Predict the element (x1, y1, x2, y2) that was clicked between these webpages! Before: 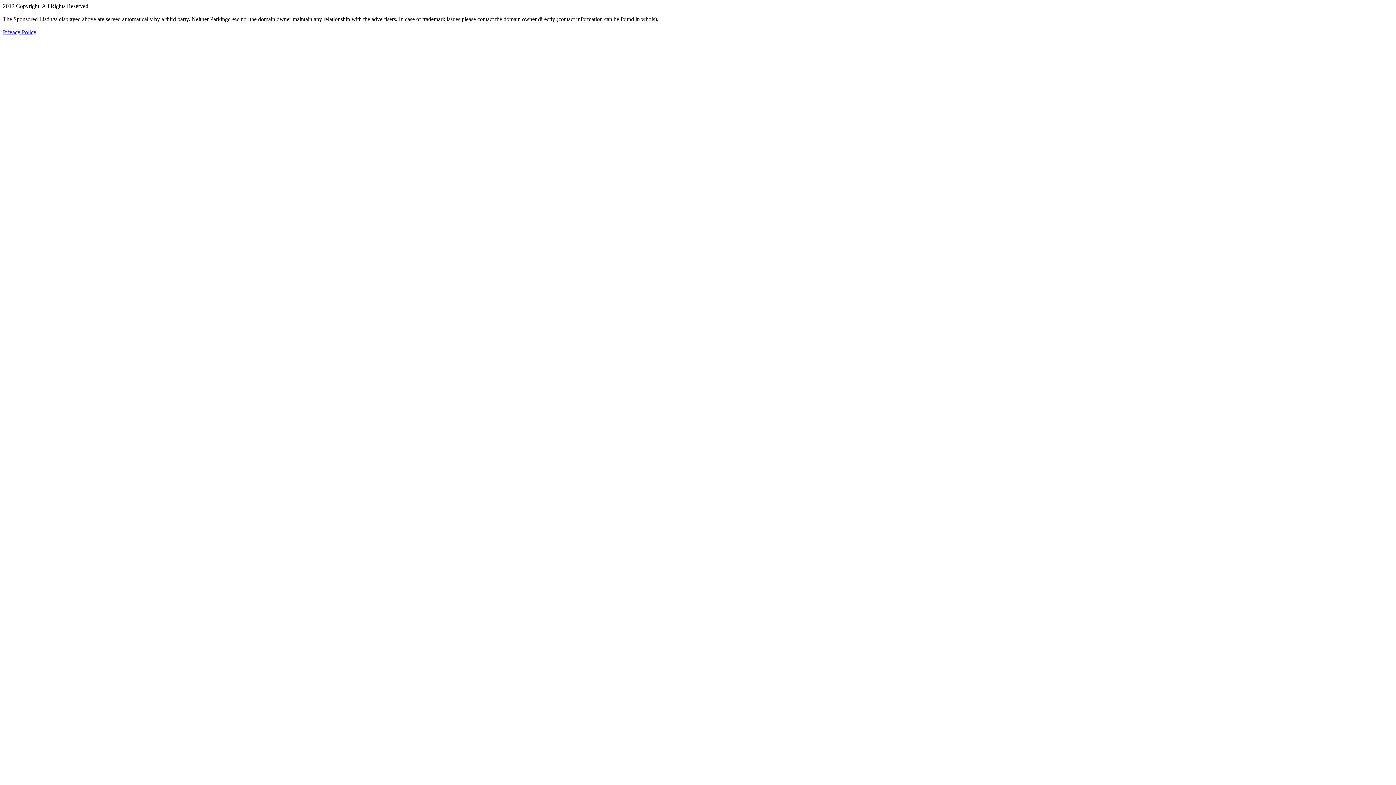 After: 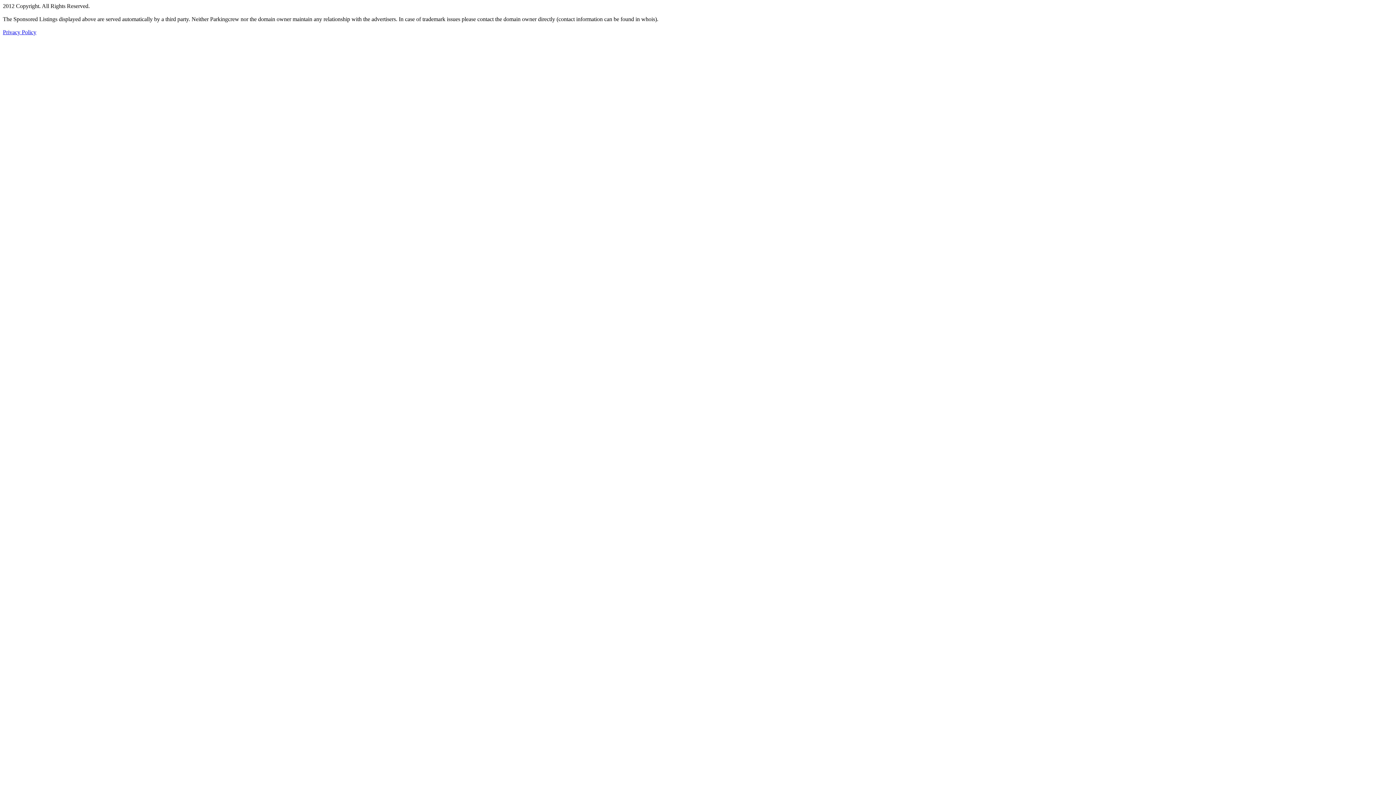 Action: bbox: (2, 29, 36, 35) label: Privacy Policy